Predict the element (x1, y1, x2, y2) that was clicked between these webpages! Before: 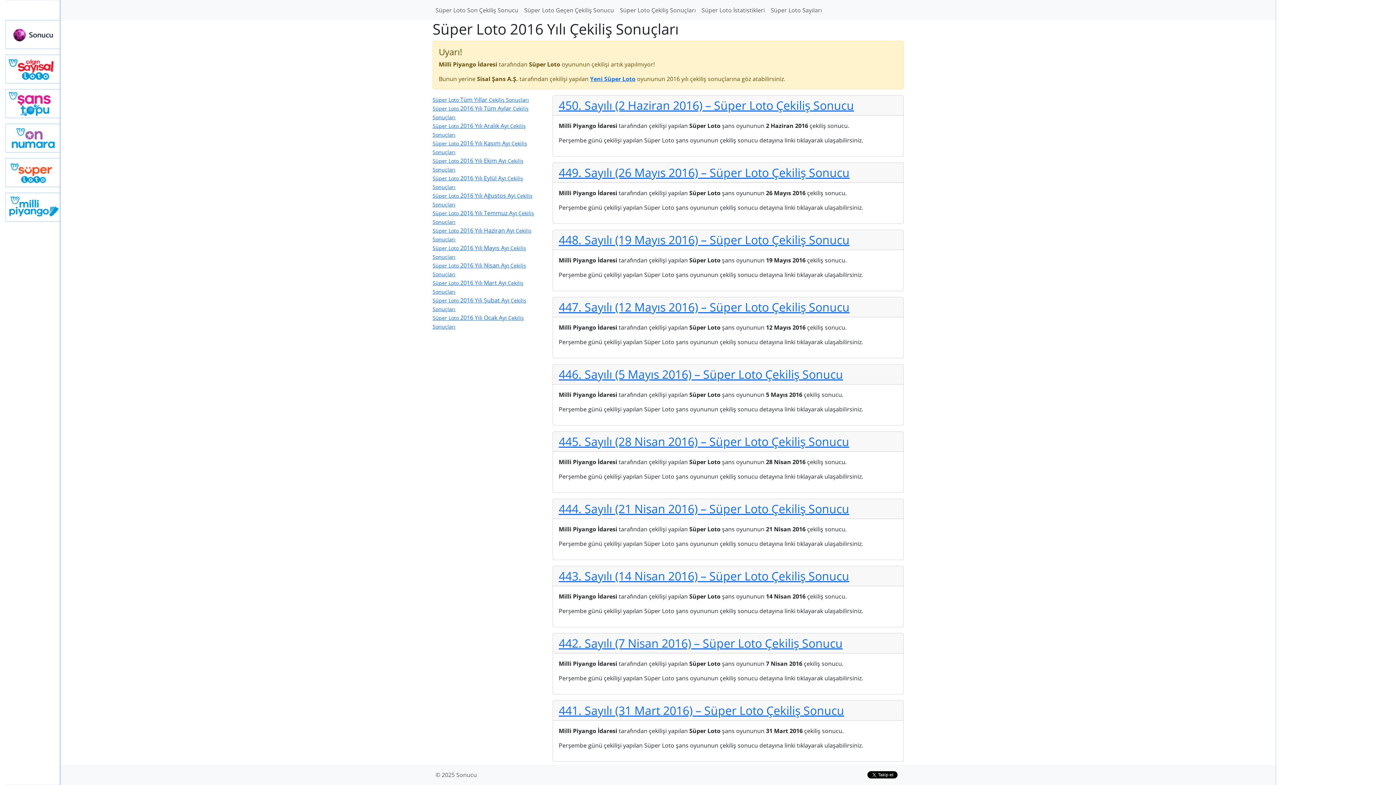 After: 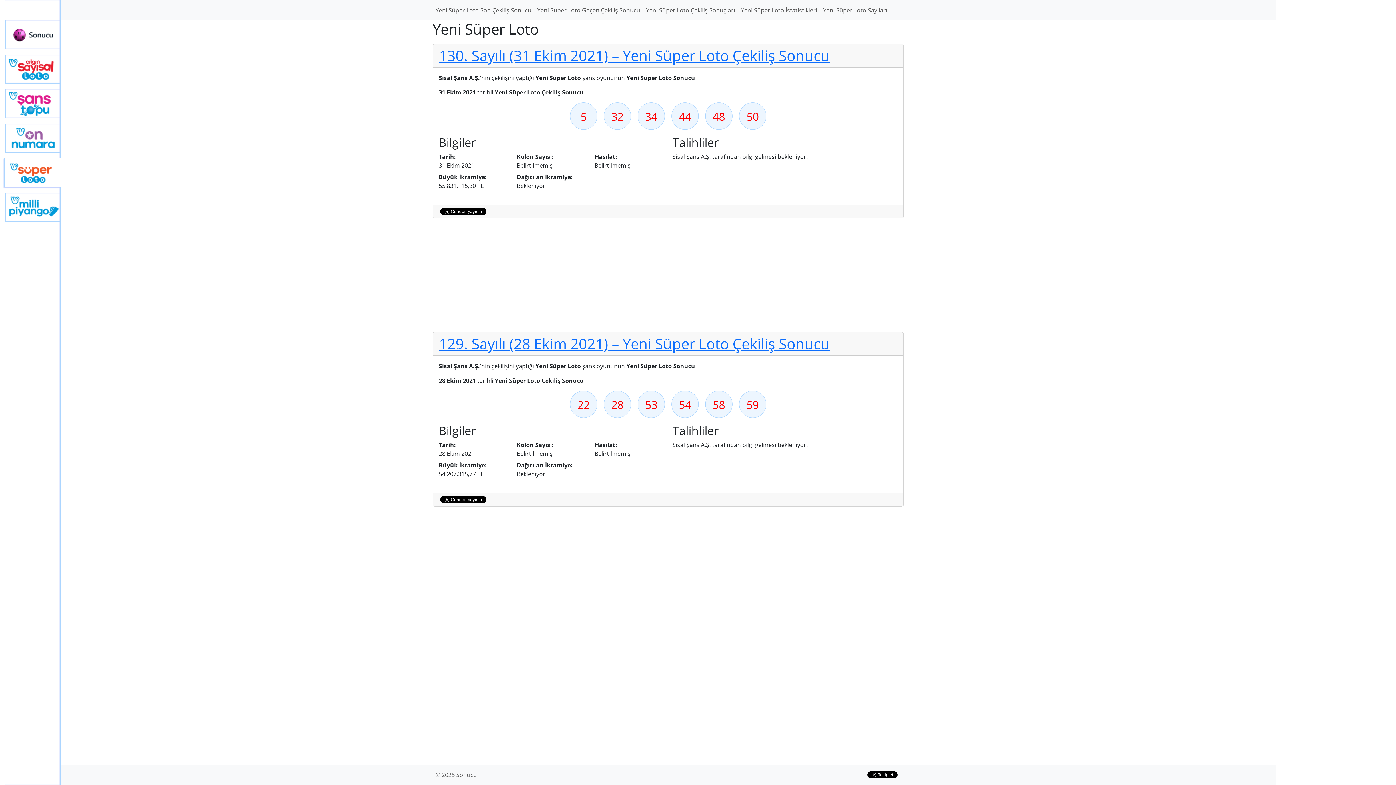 Action: label: Yeni Süper Loto bbox: (5, 158, 60, 187)